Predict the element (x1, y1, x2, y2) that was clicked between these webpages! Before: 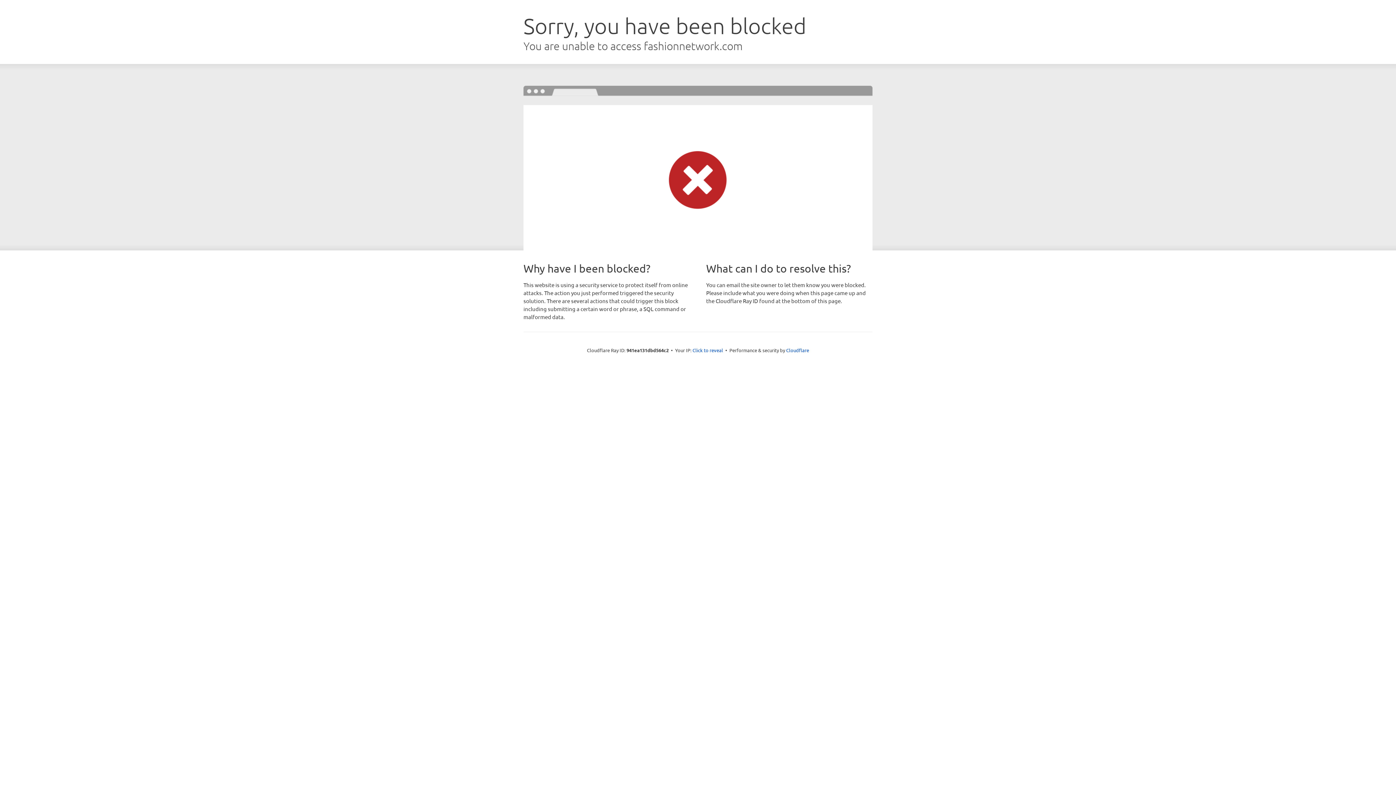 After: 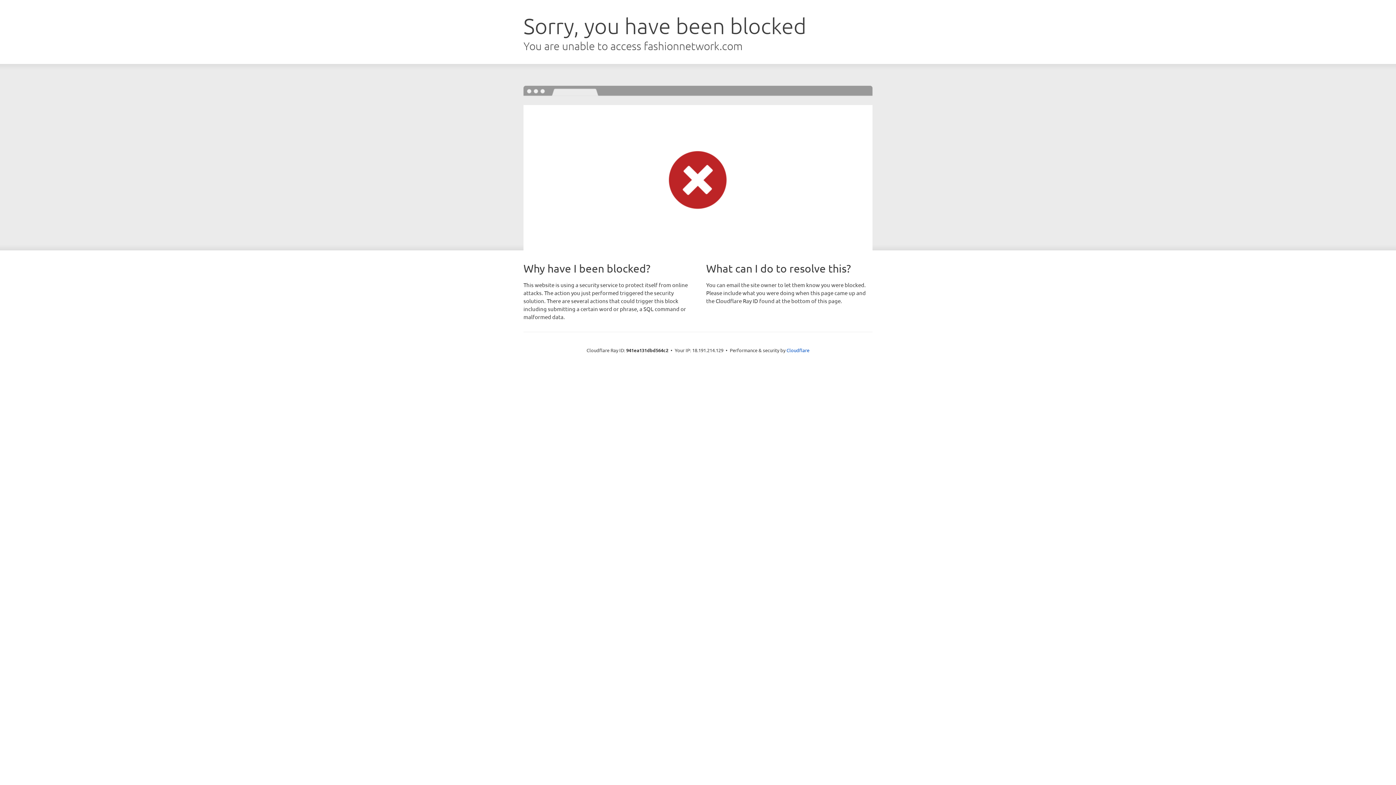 Action: bbox: (692, 346, 723, 353) label: Click to reveal